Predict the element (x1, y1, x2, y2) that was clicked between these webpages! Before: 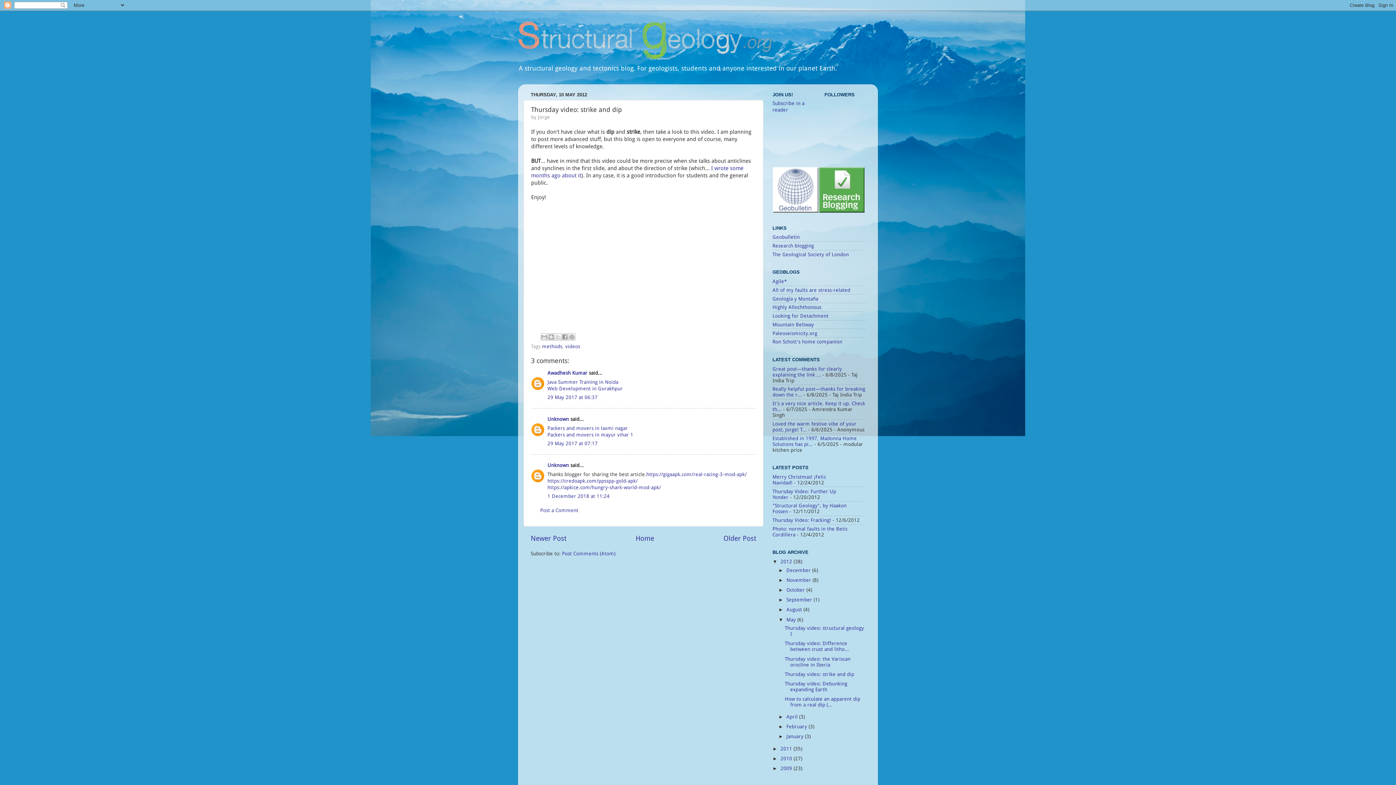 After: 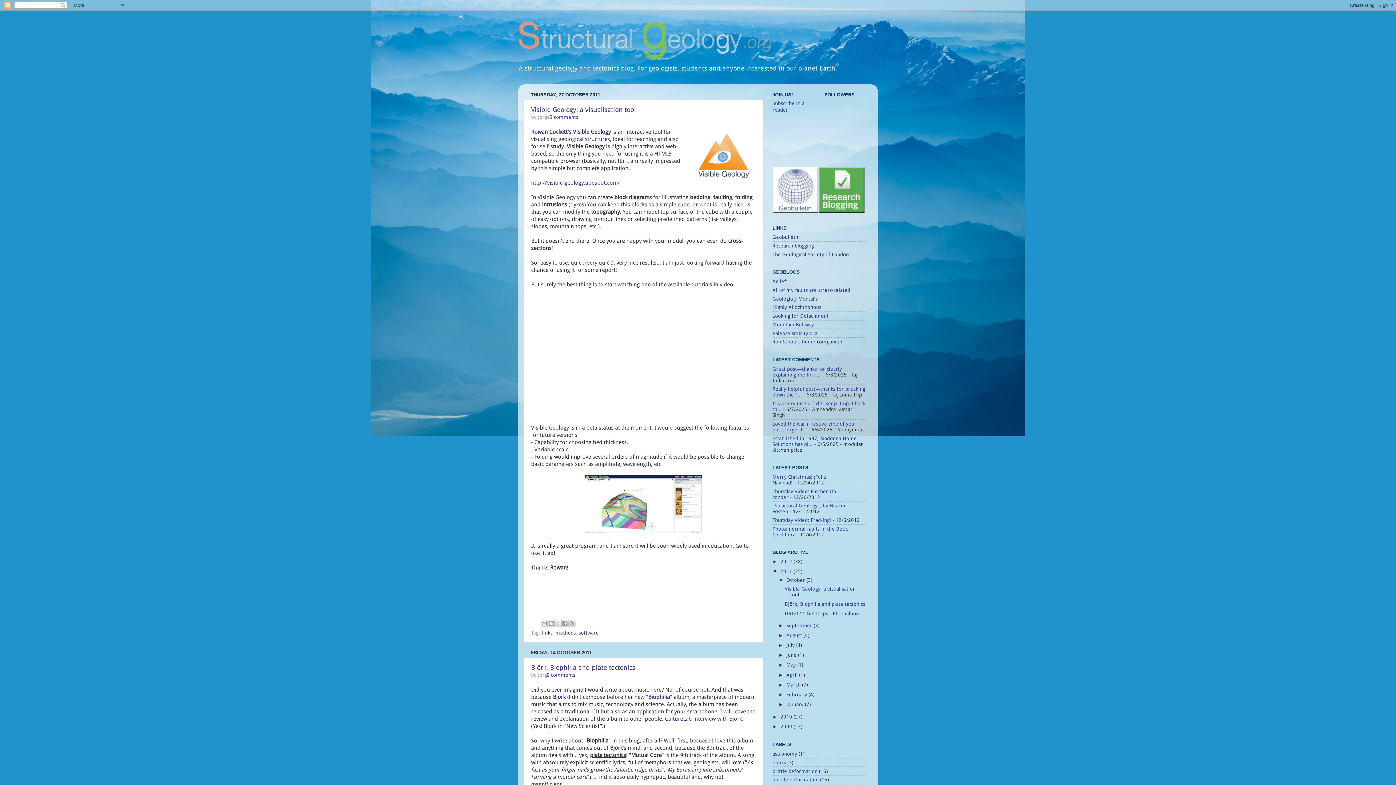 Action: label: 2011  bbox: (780, 746, 793, 751)